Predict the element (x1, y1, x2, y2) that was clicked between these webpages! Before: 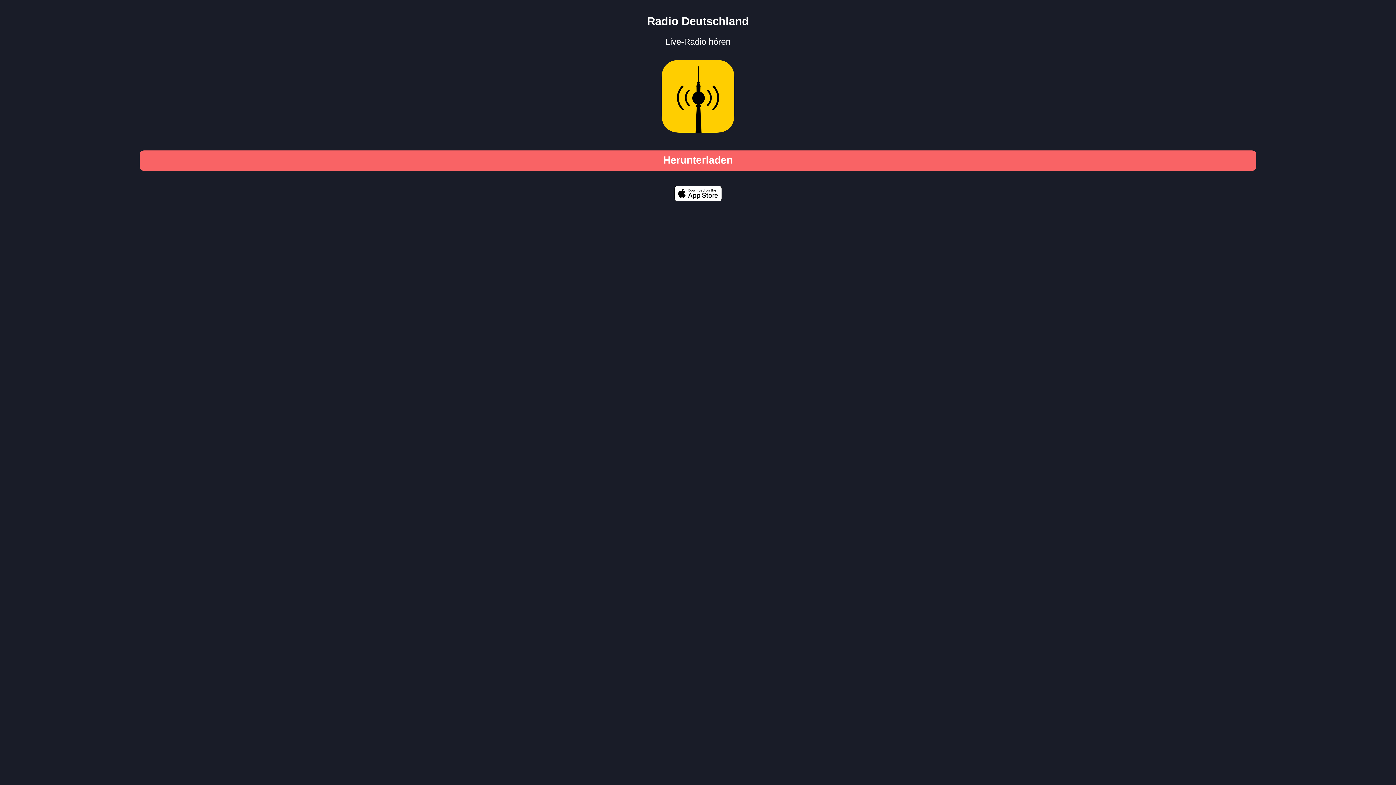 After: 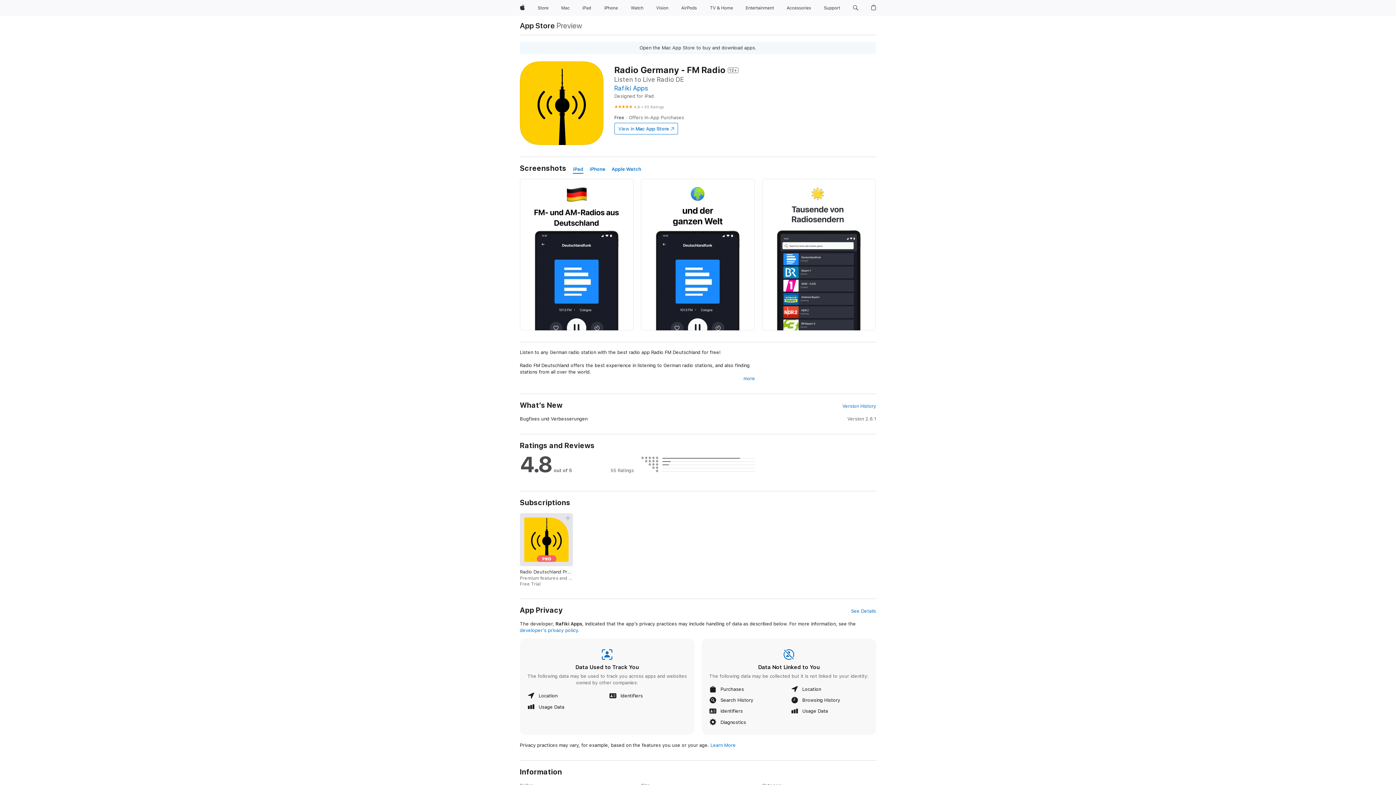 Action: label: Radio Deutschland bbox: (647, 14, 749, 27)